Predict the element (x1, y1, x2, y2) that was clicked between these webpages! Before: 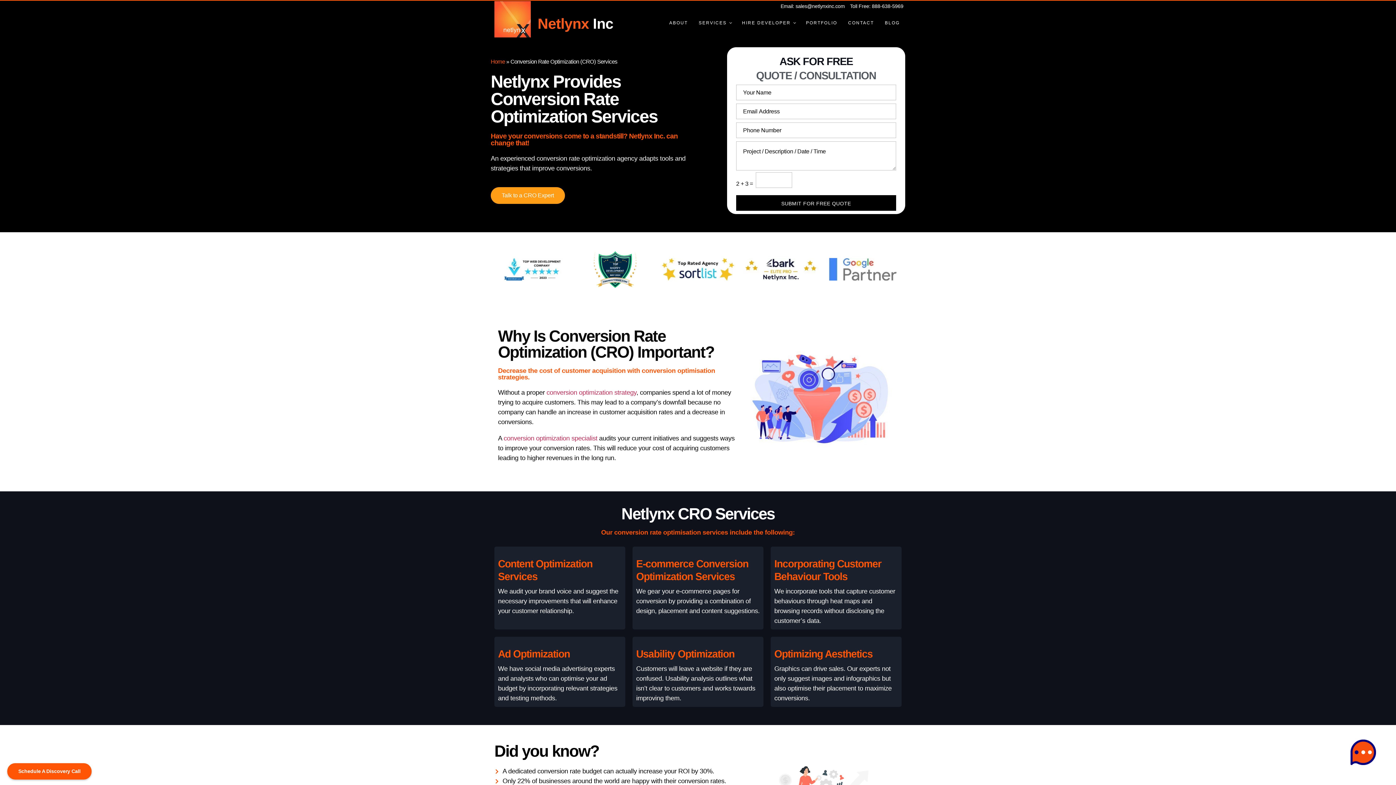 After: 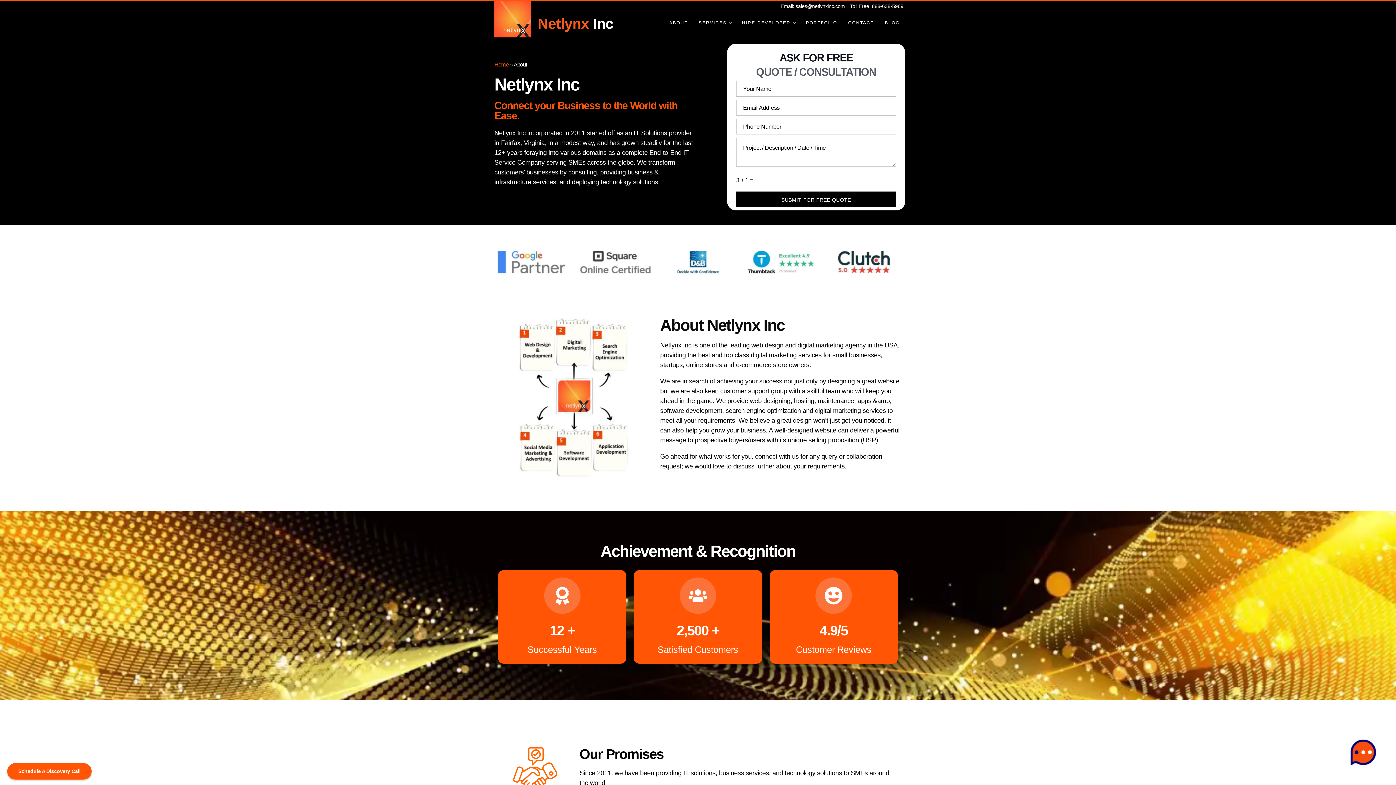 Action: label: ABOUT bbox: (664, 12, 693, 33)